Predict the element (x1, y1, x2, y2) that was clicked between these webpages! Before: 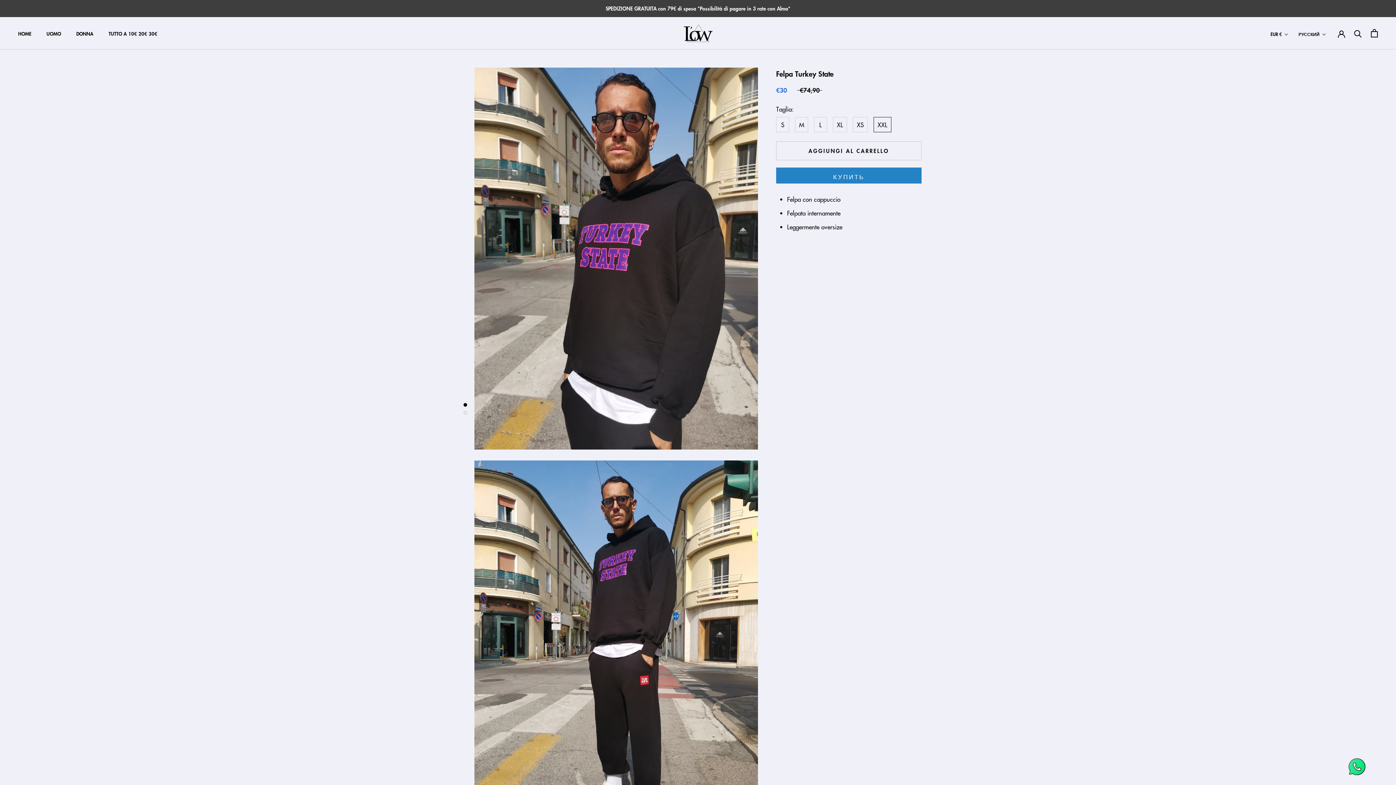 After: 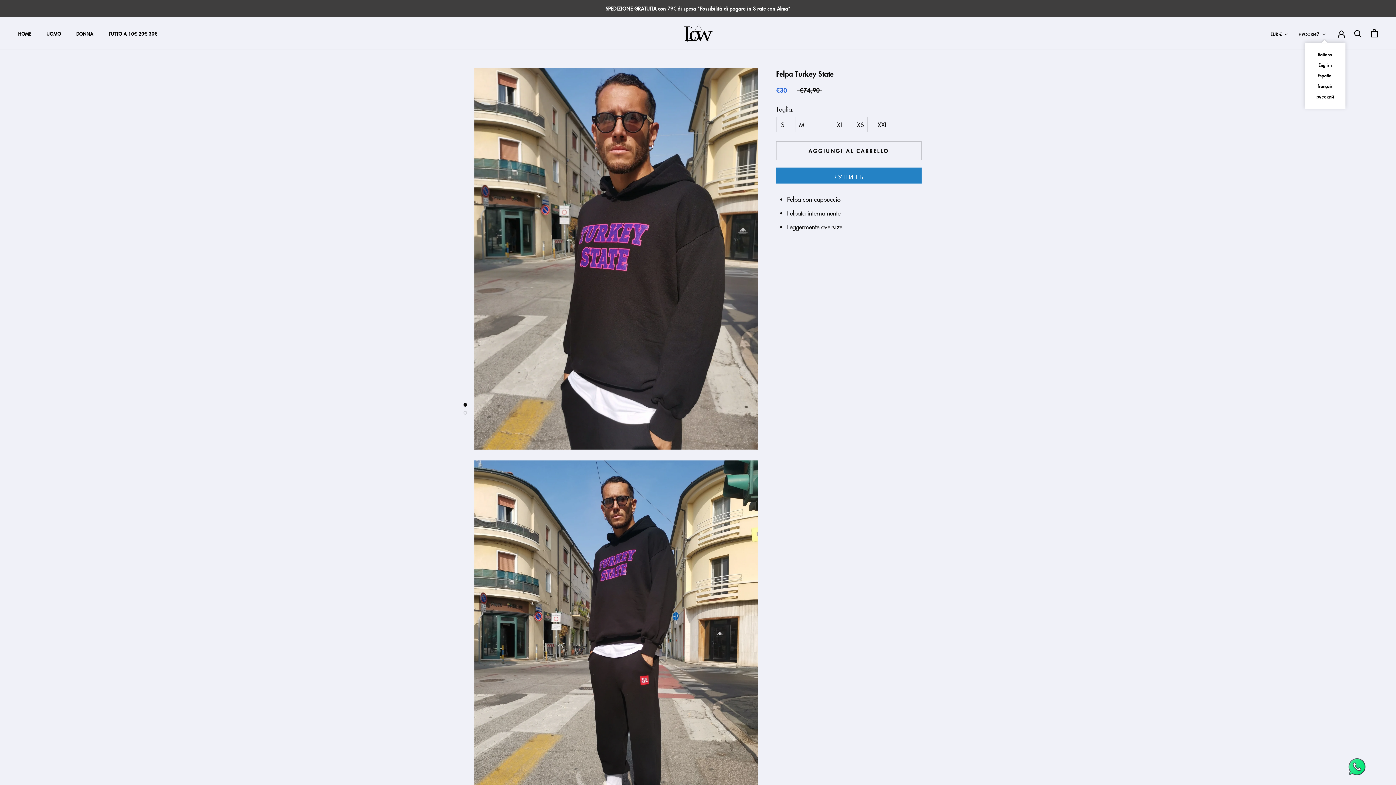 Action: label: РУССКИЙ bbox: (1298, 30, 1326, 38)